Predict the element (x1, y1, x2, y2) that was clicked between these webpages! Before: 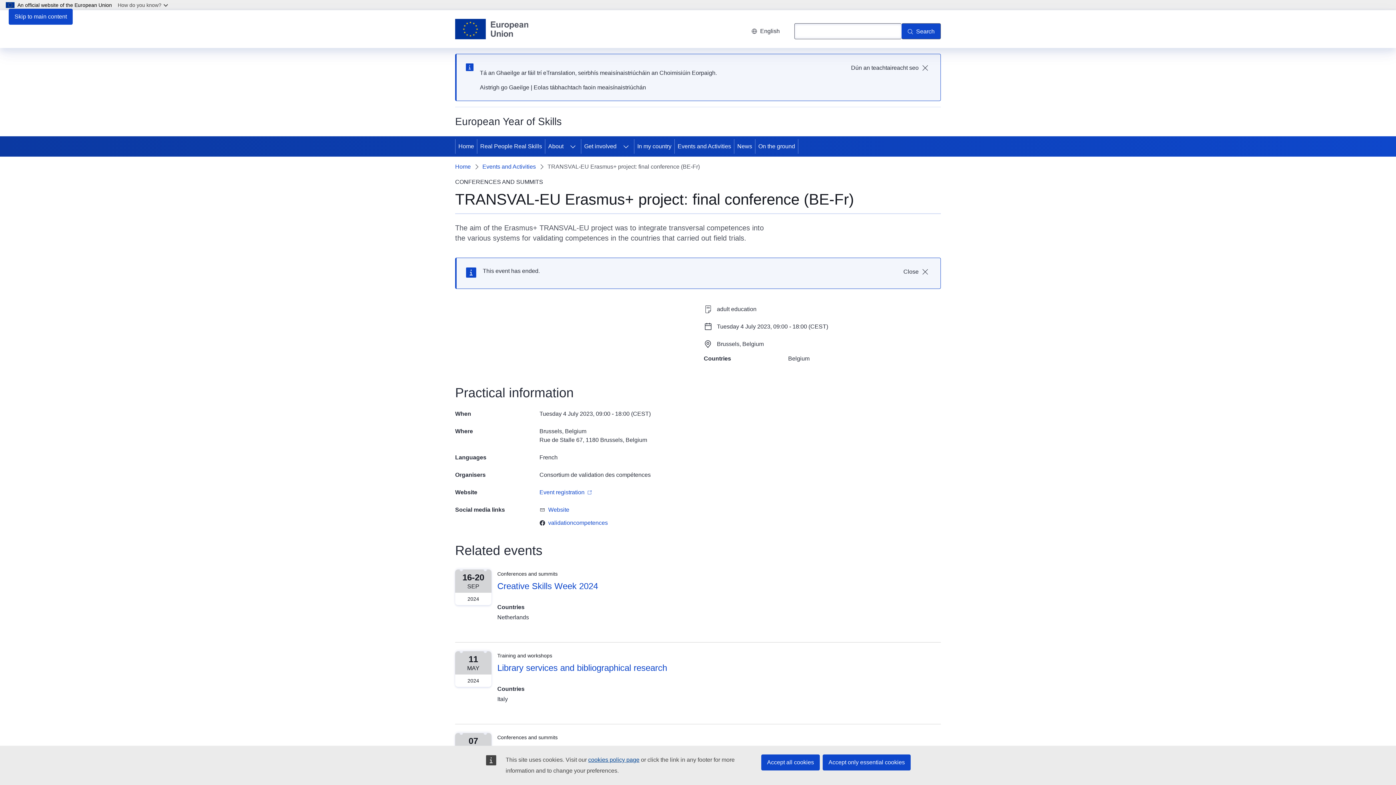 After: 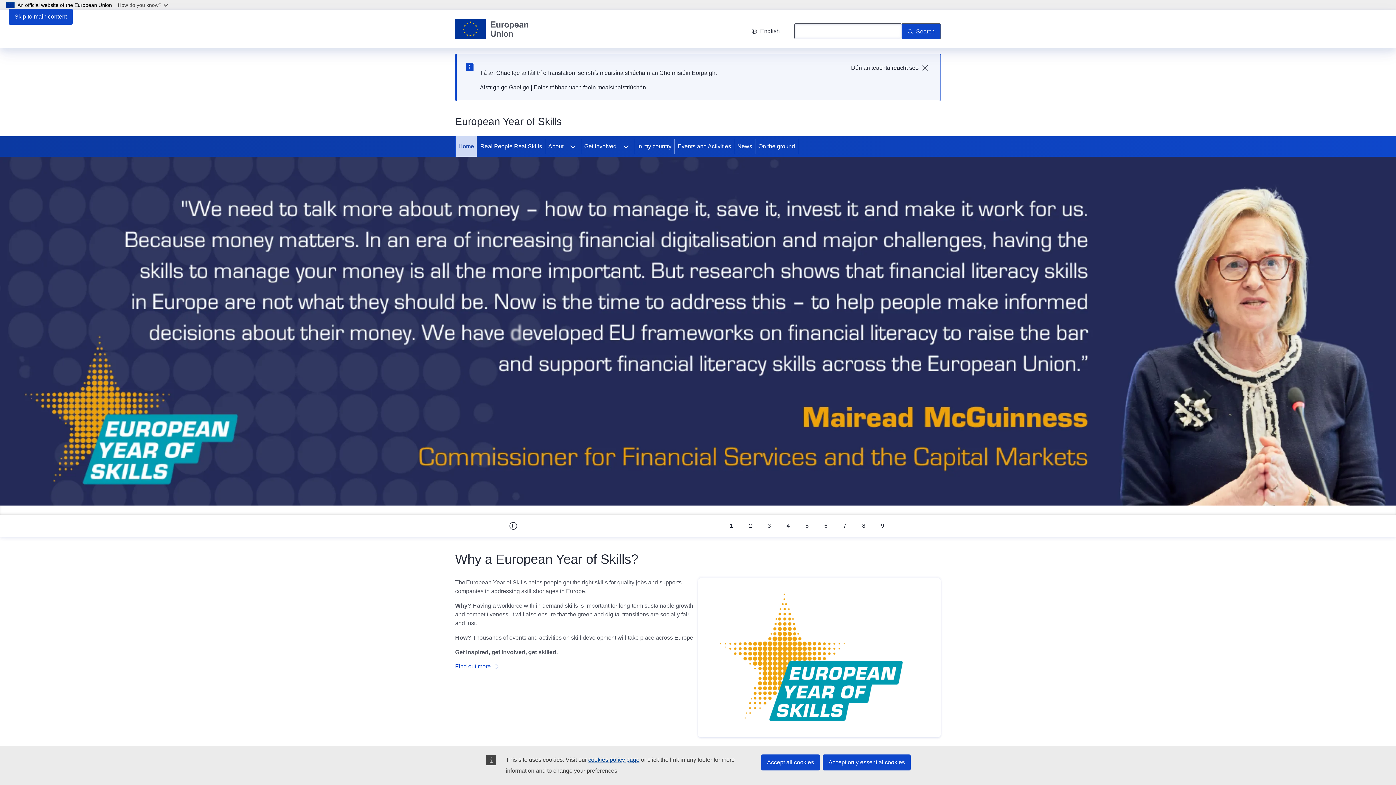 Action: label: Home bbox: (455, 136, 477, 156)